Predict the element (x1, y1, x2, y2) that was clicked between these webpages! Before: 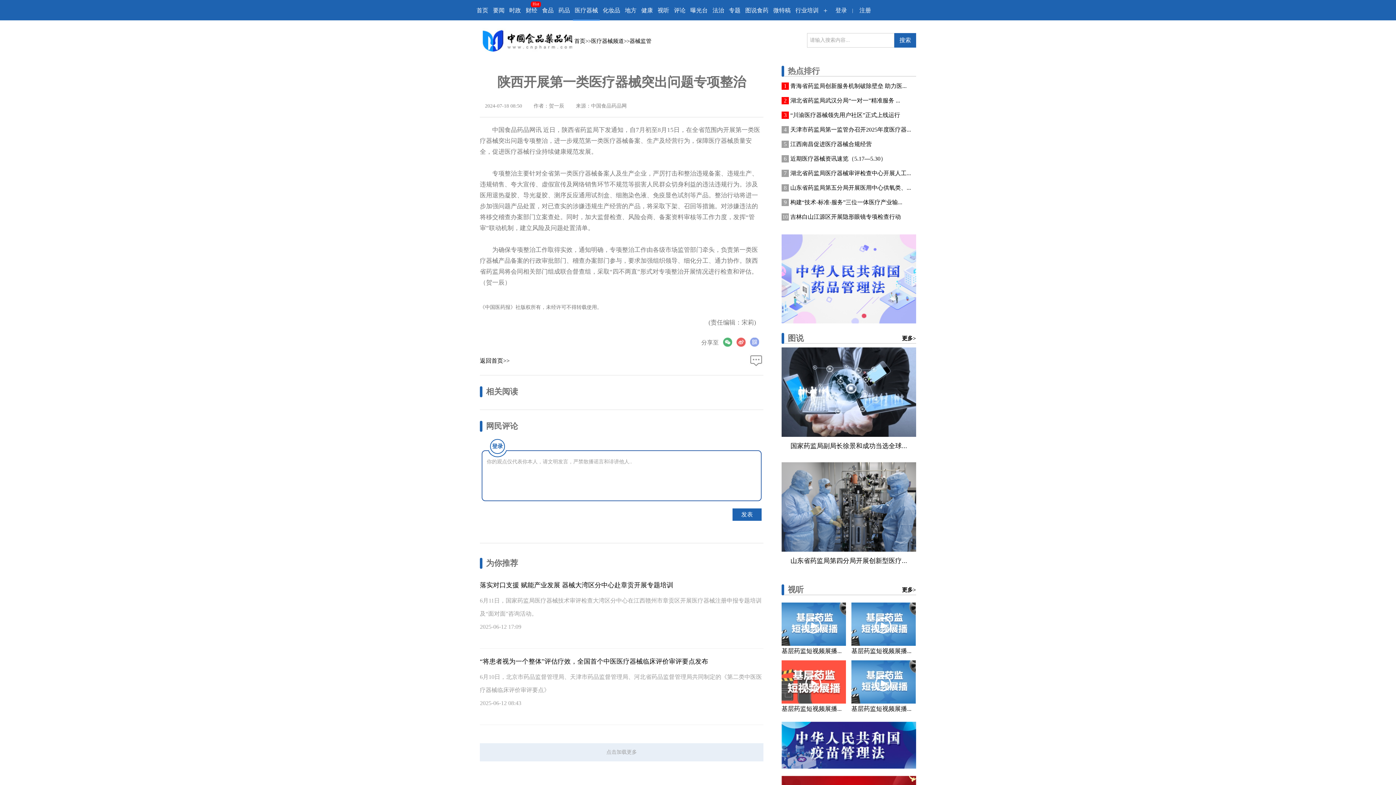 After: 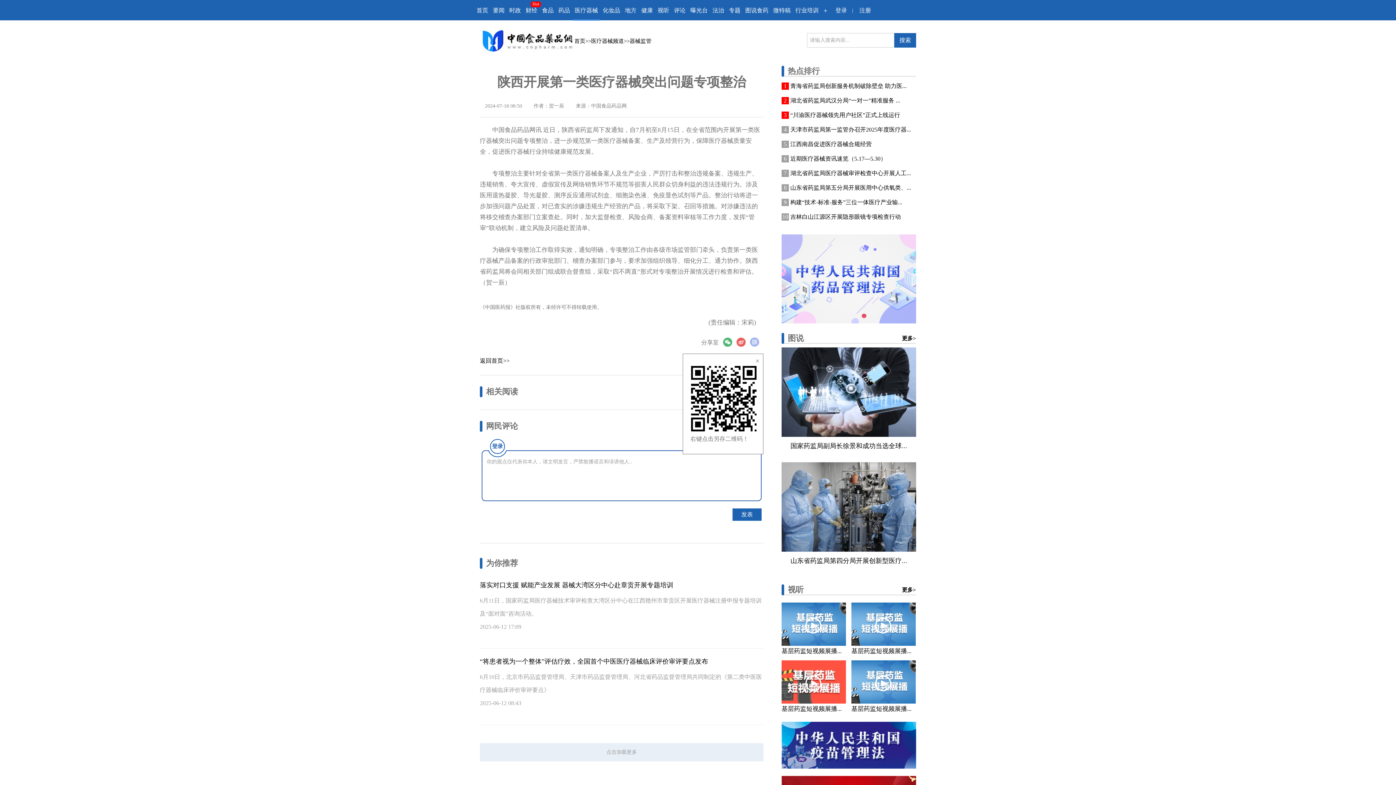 Action: bbox: (750, 335, 763, 349)